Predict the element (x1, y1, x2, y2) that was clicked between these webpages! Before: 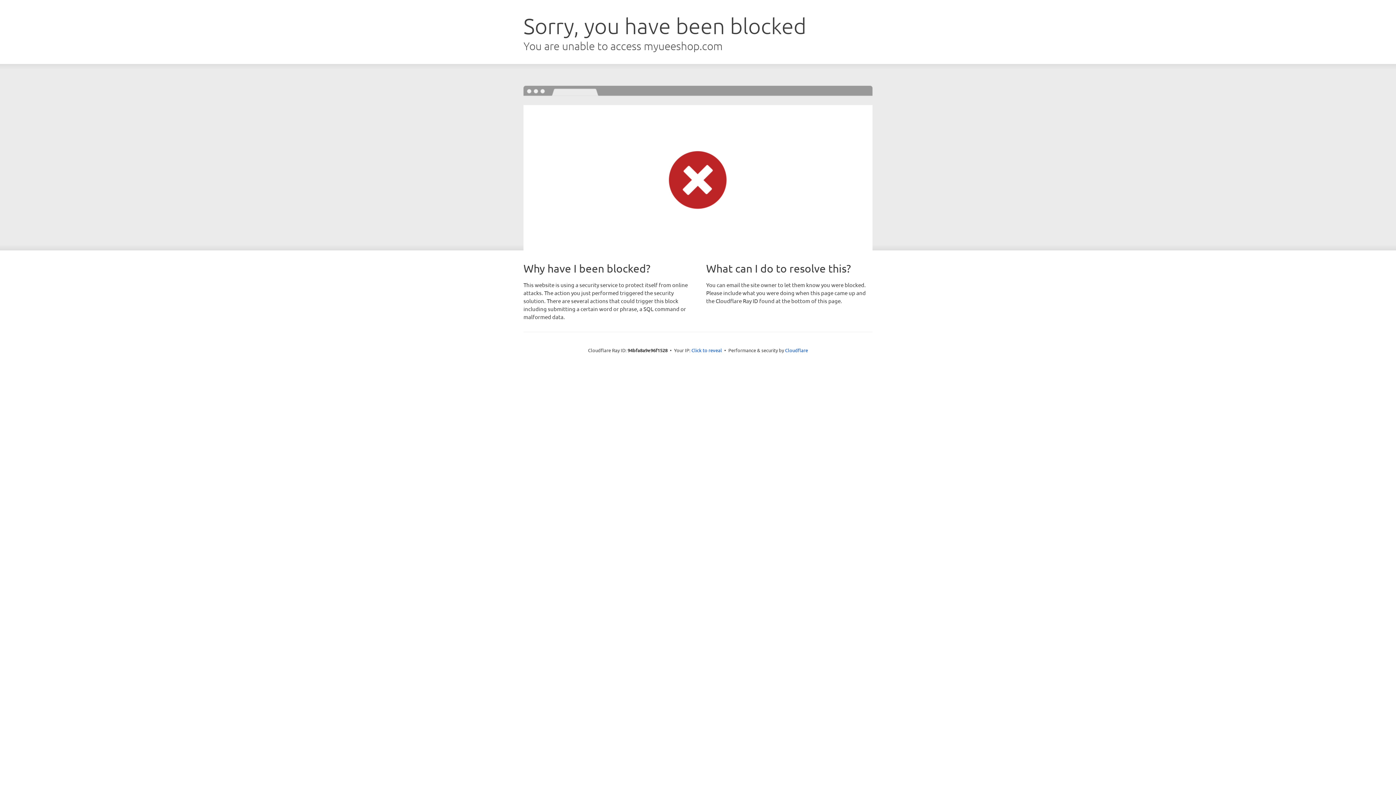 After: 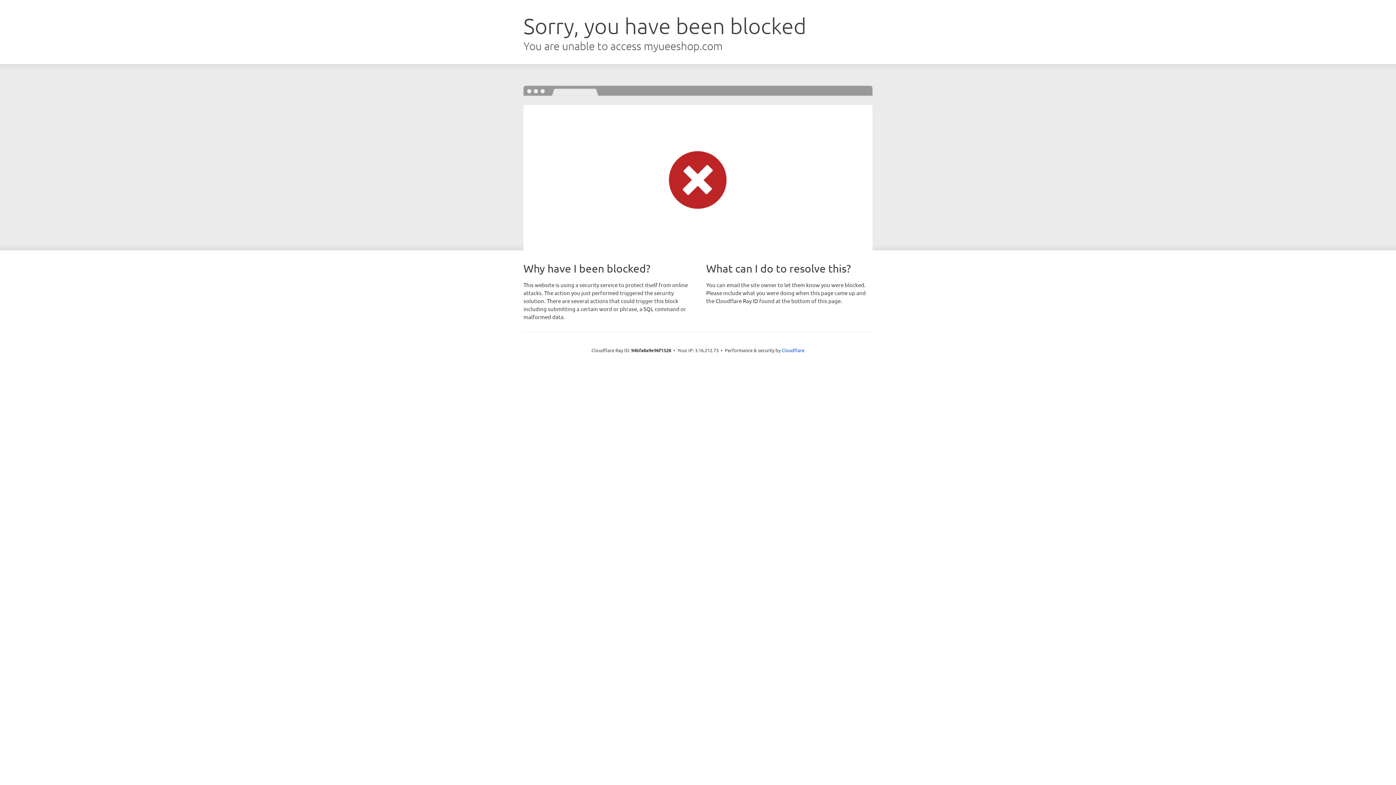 Action: bbox: (691, 346, 722, 353) label: Click to reveal